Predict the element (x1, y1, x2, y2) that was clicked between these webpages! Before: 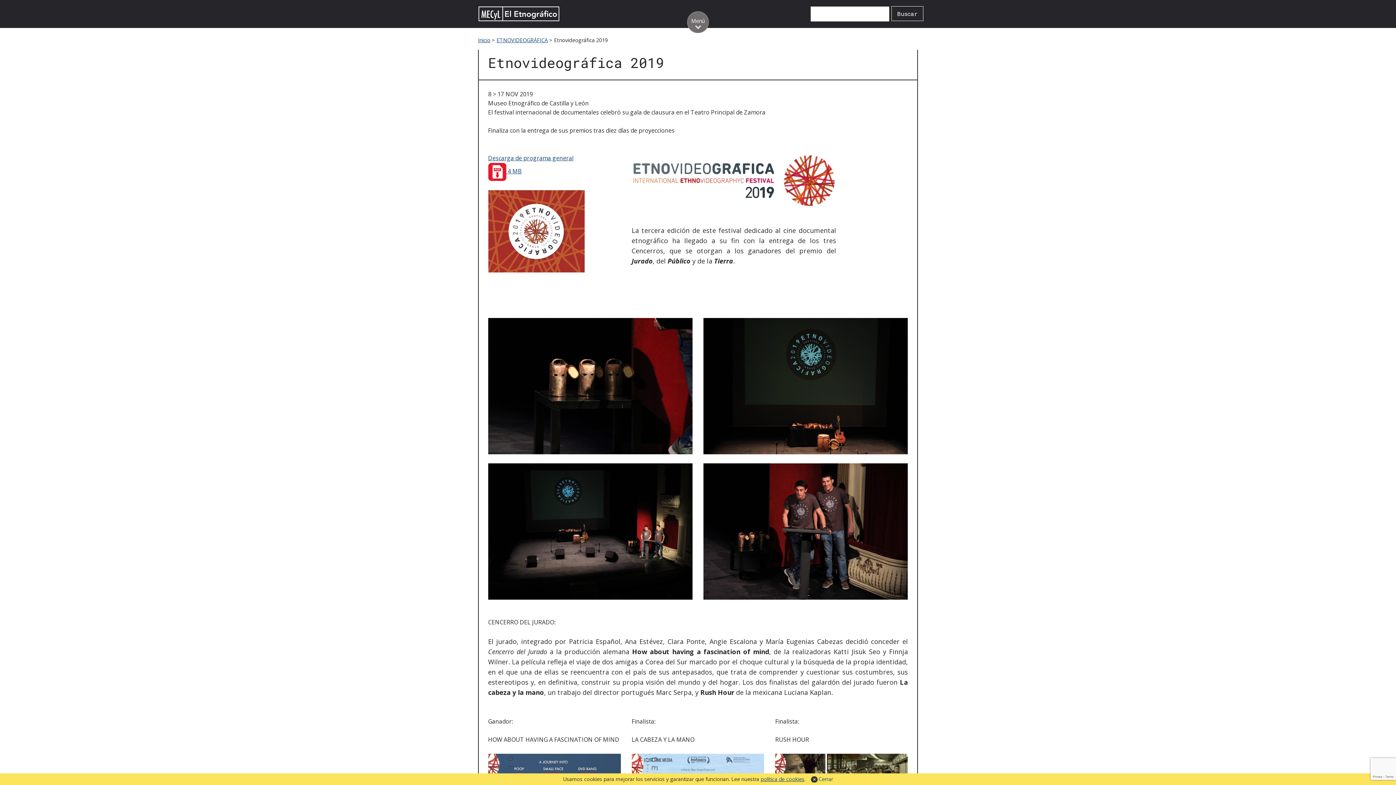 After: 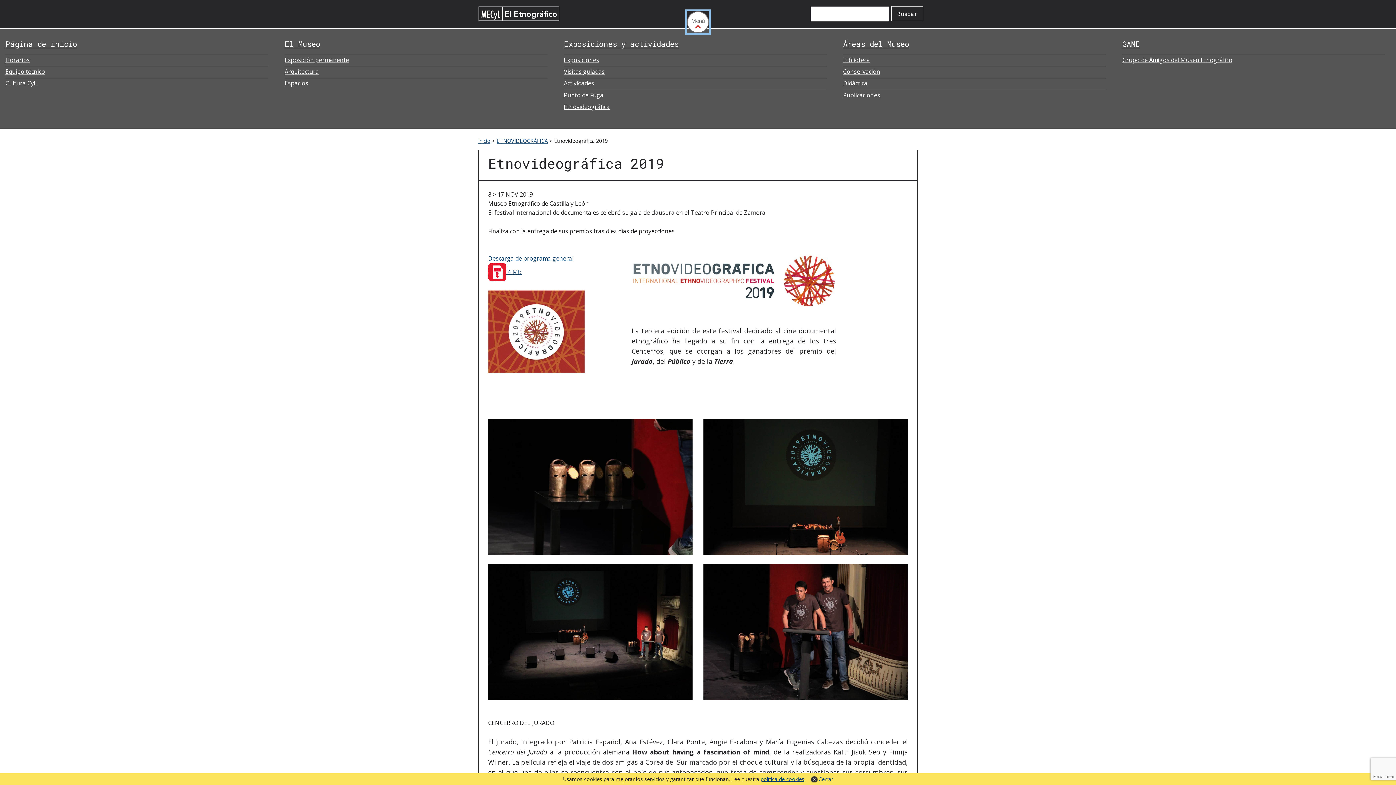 Action: label: Toggle menu bbox: (687, 11, 709, 33)